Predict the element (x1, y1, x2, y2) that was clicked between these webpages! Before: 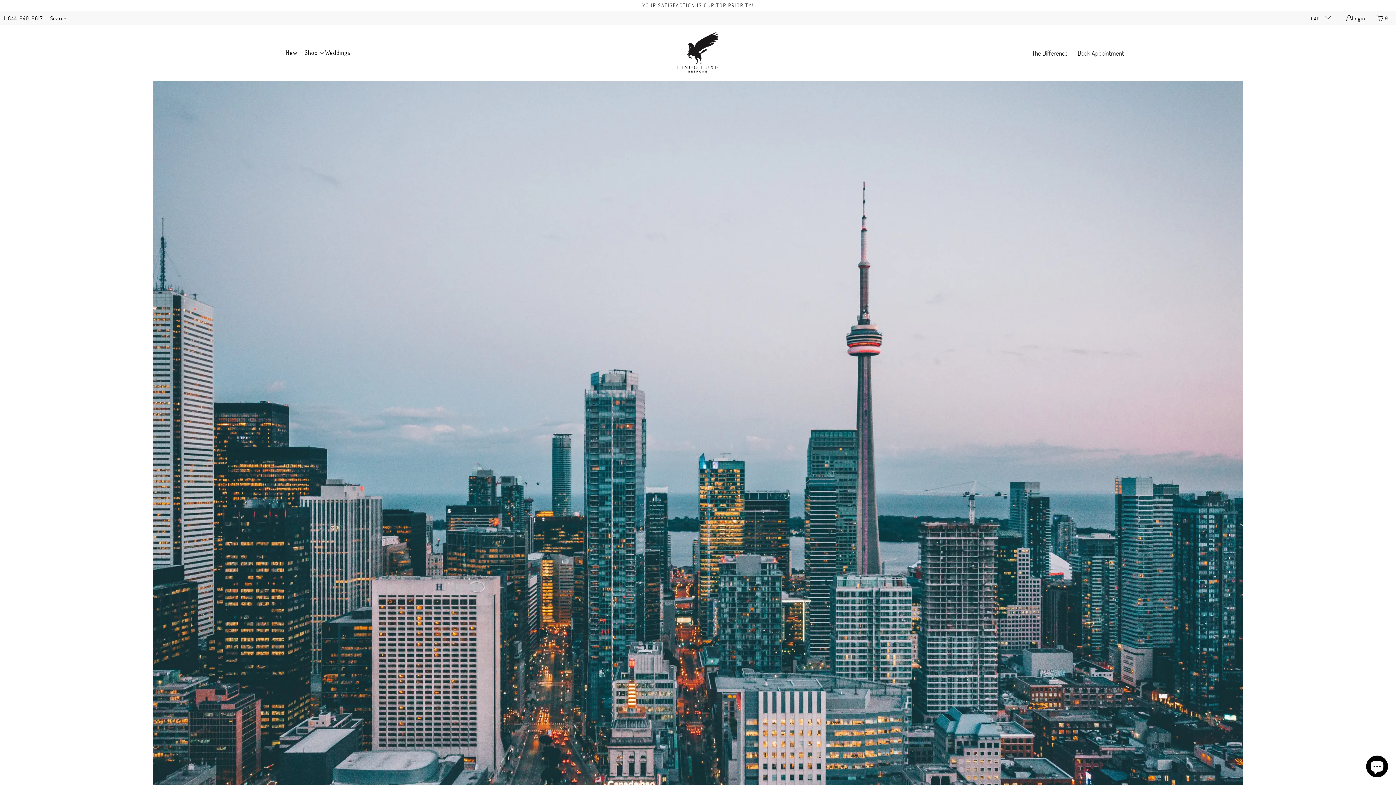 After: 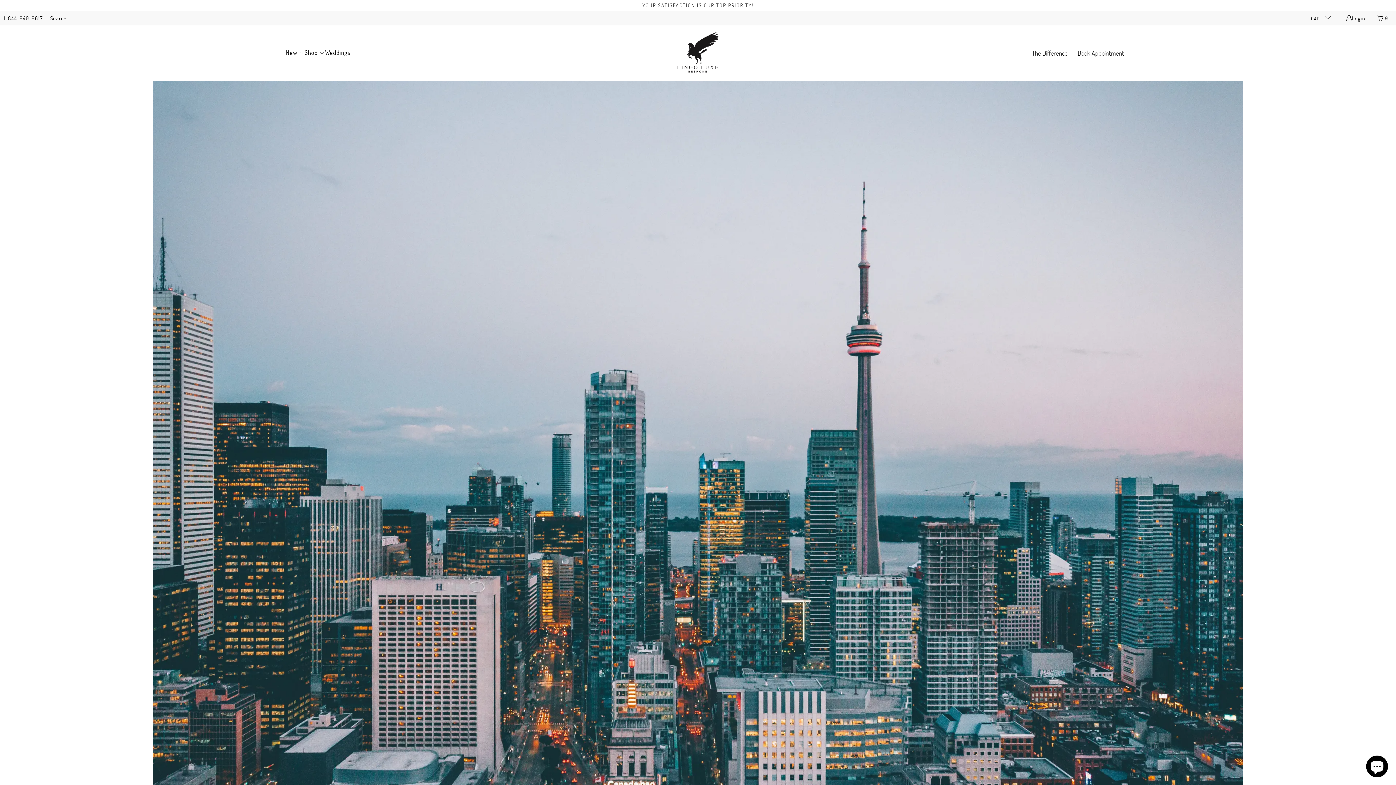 Action: bbox: (1370, 10, 1396, 25) label: 0